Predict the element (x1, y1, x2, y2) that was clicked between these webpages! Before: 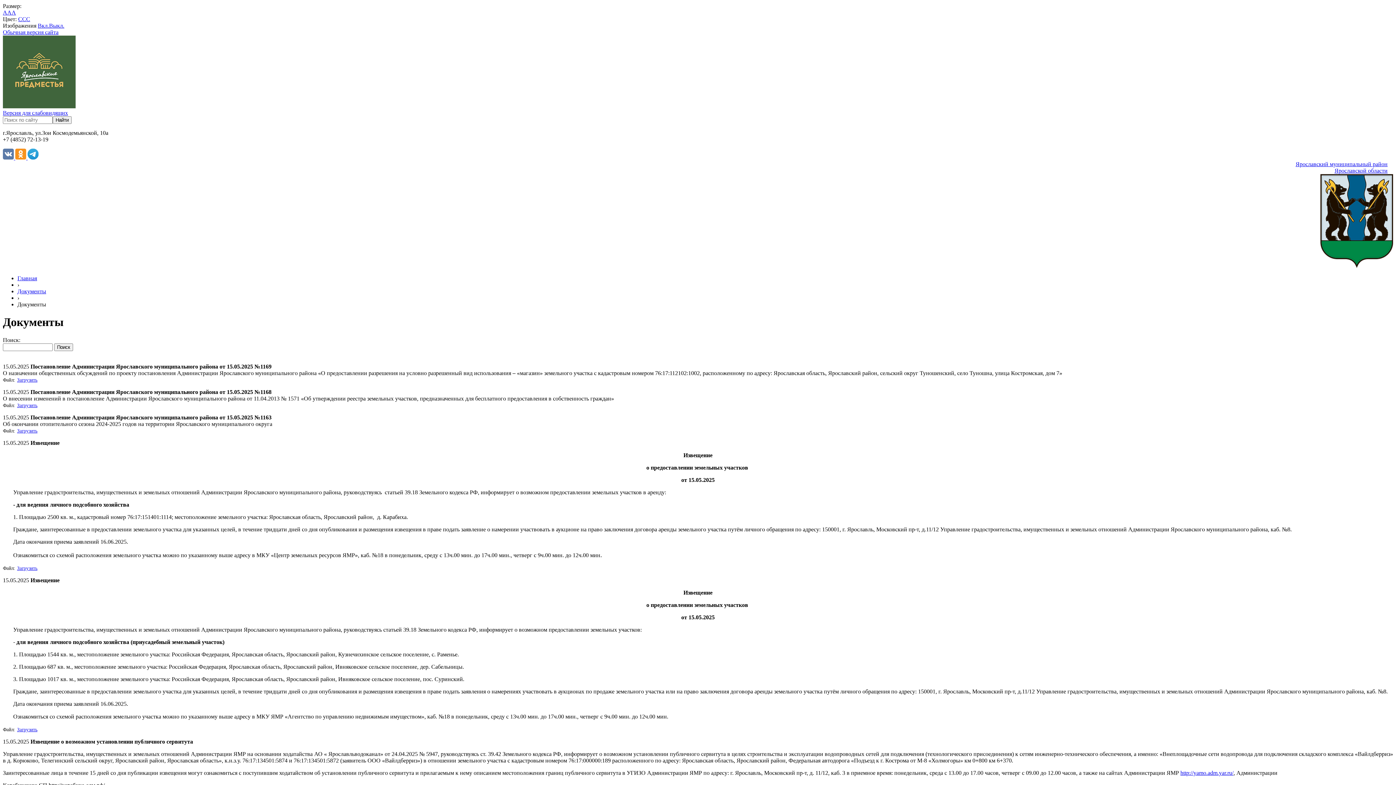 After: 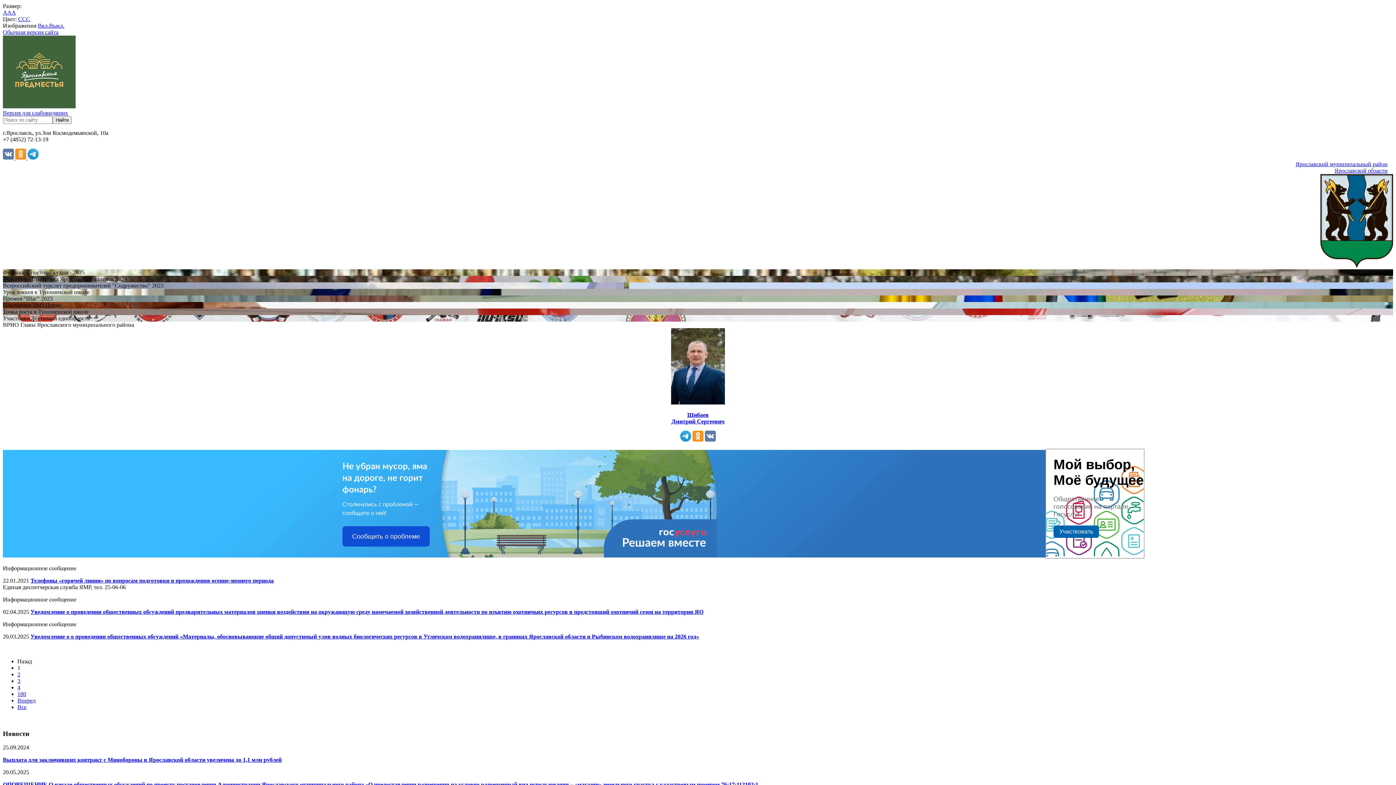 Action: bbox: (1180, 770, 1233, 776) label: http://yamo.adm.yar.ru/